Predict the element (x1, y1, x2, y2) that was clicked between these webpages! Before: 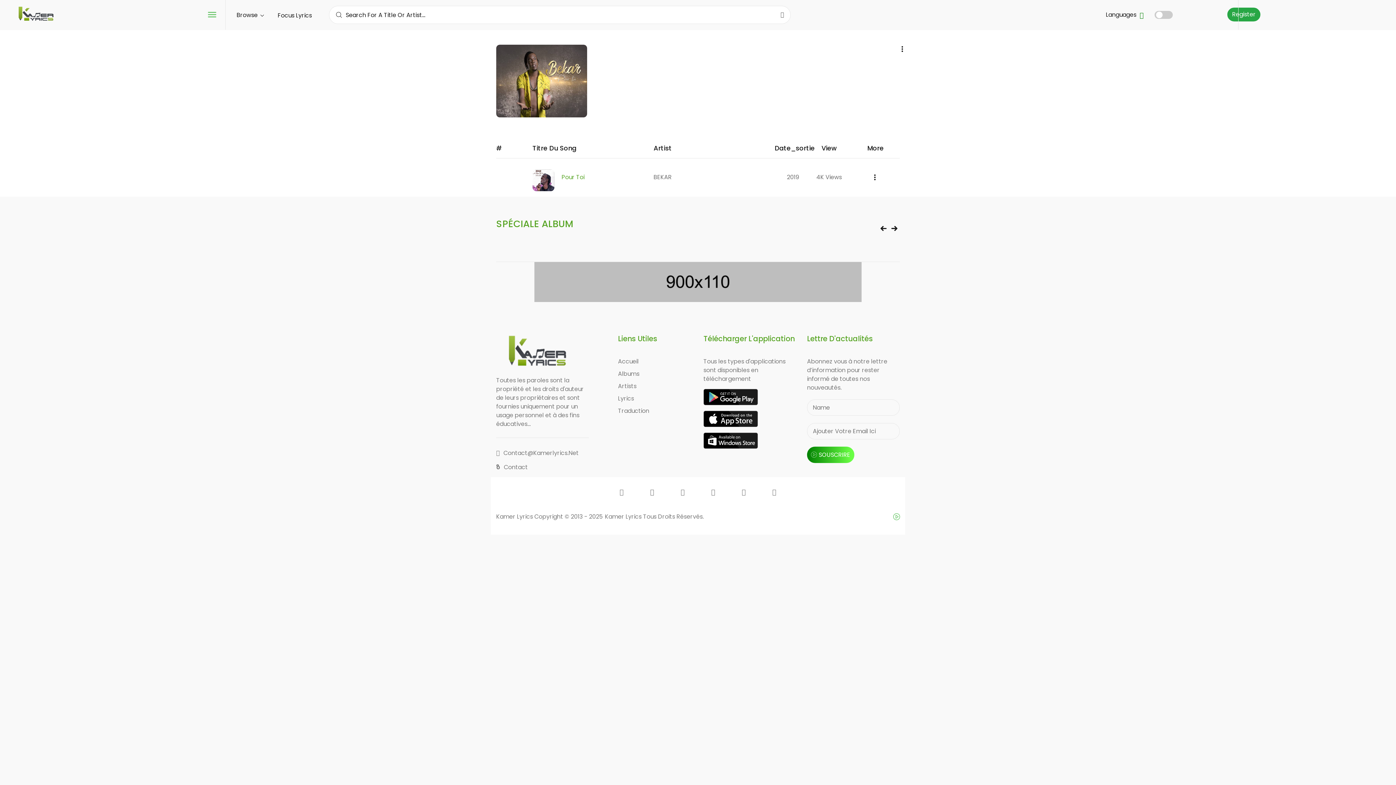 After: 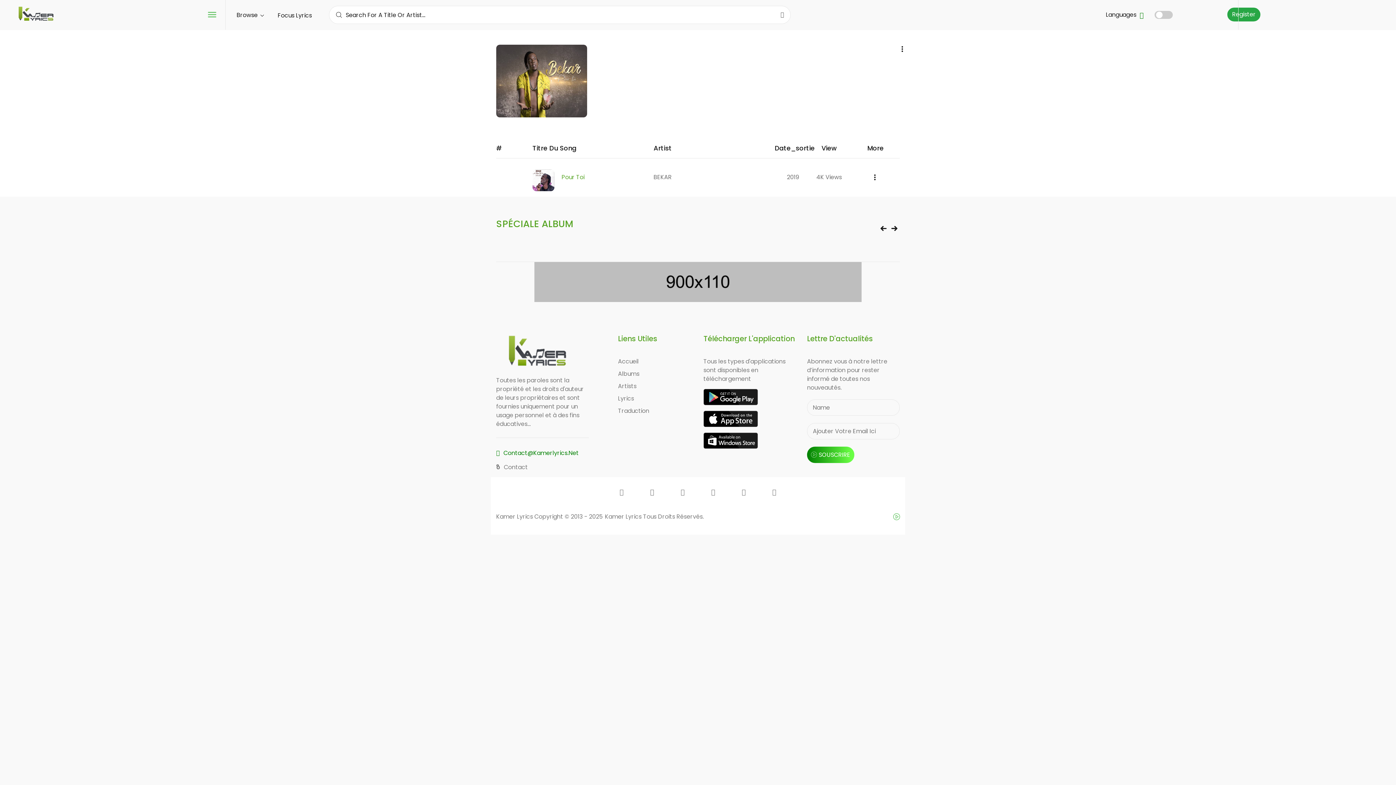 Action: label: Contact@Kamerlyrics.Net bbox: (496, 449, 578, 457)